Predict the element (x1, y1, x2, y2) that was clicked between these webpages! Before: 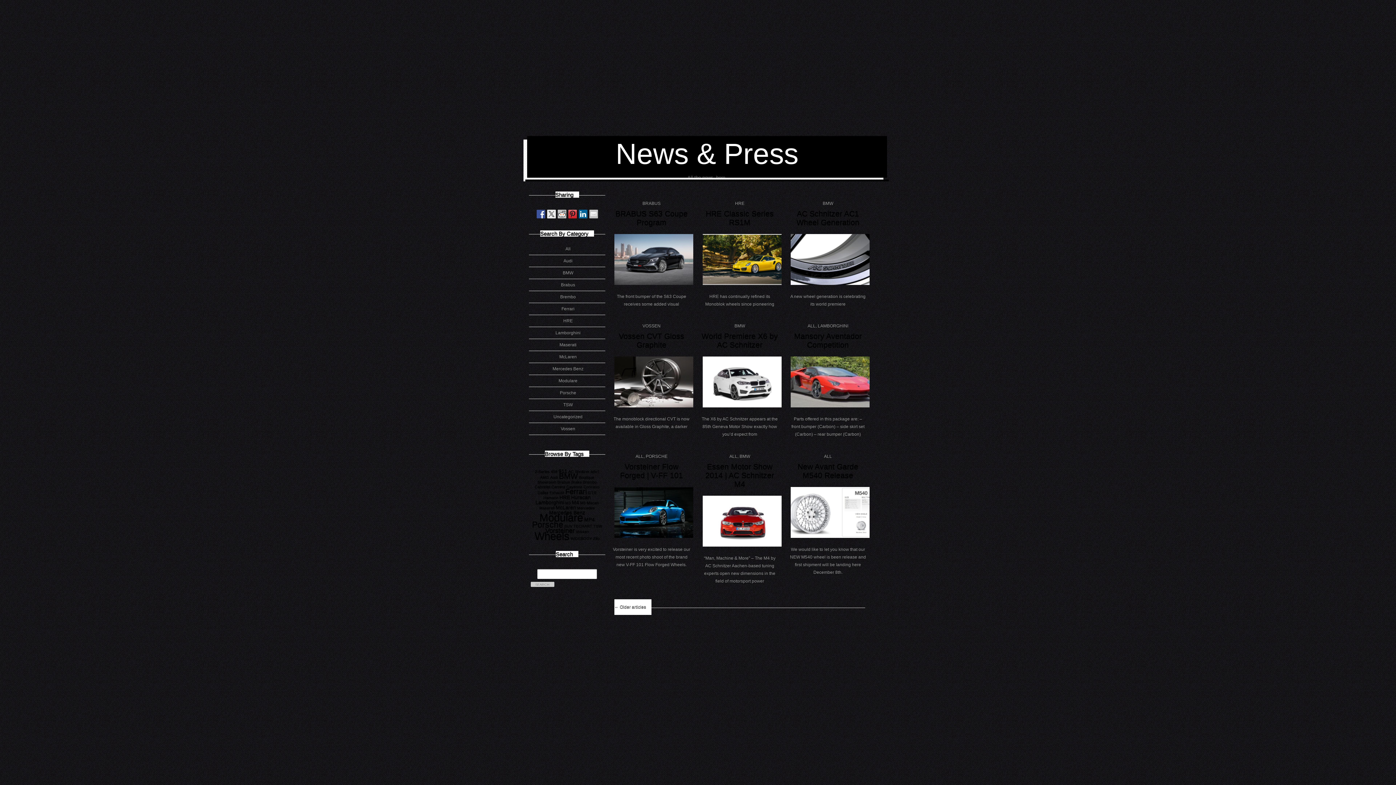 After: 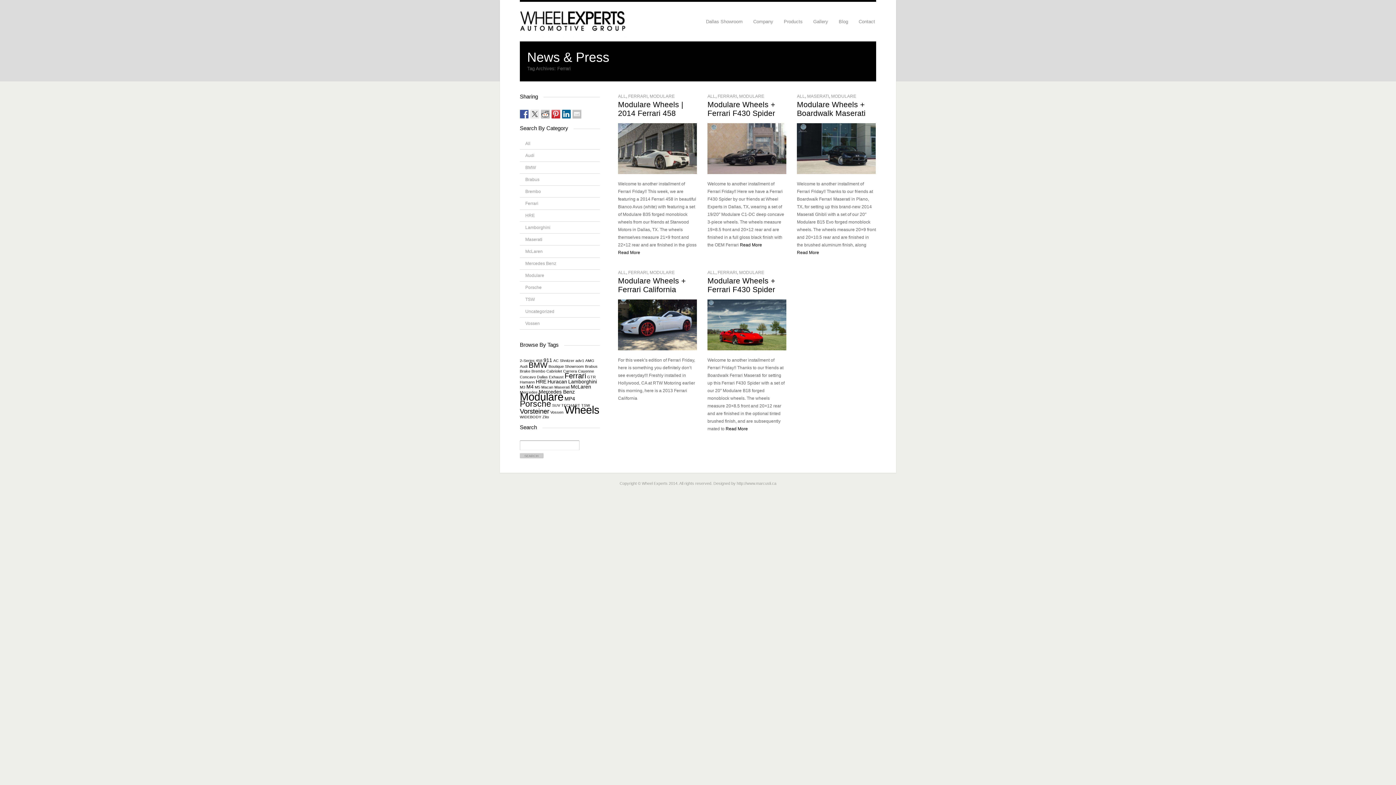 Action: bbox: (565, 487, 586, 495) label: Ferrari (5 items)